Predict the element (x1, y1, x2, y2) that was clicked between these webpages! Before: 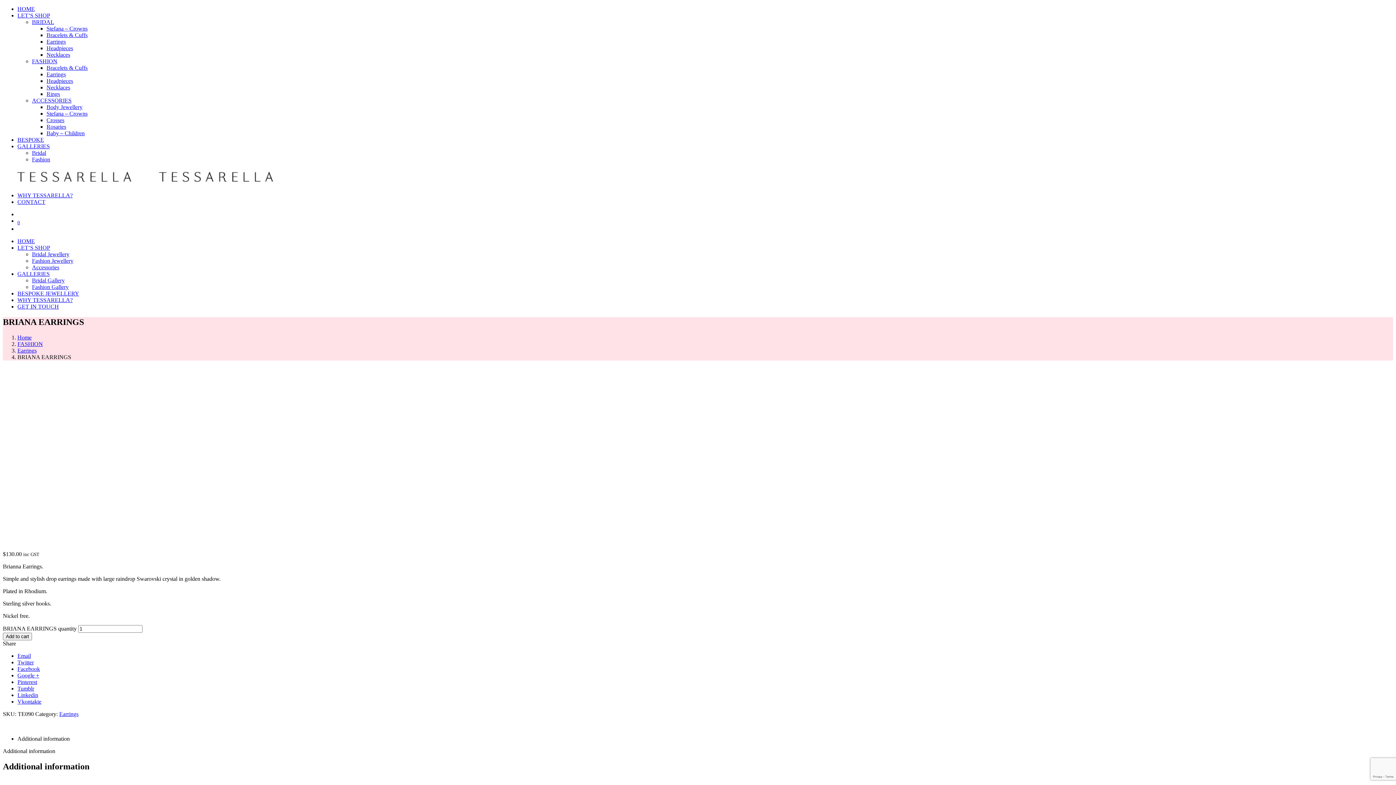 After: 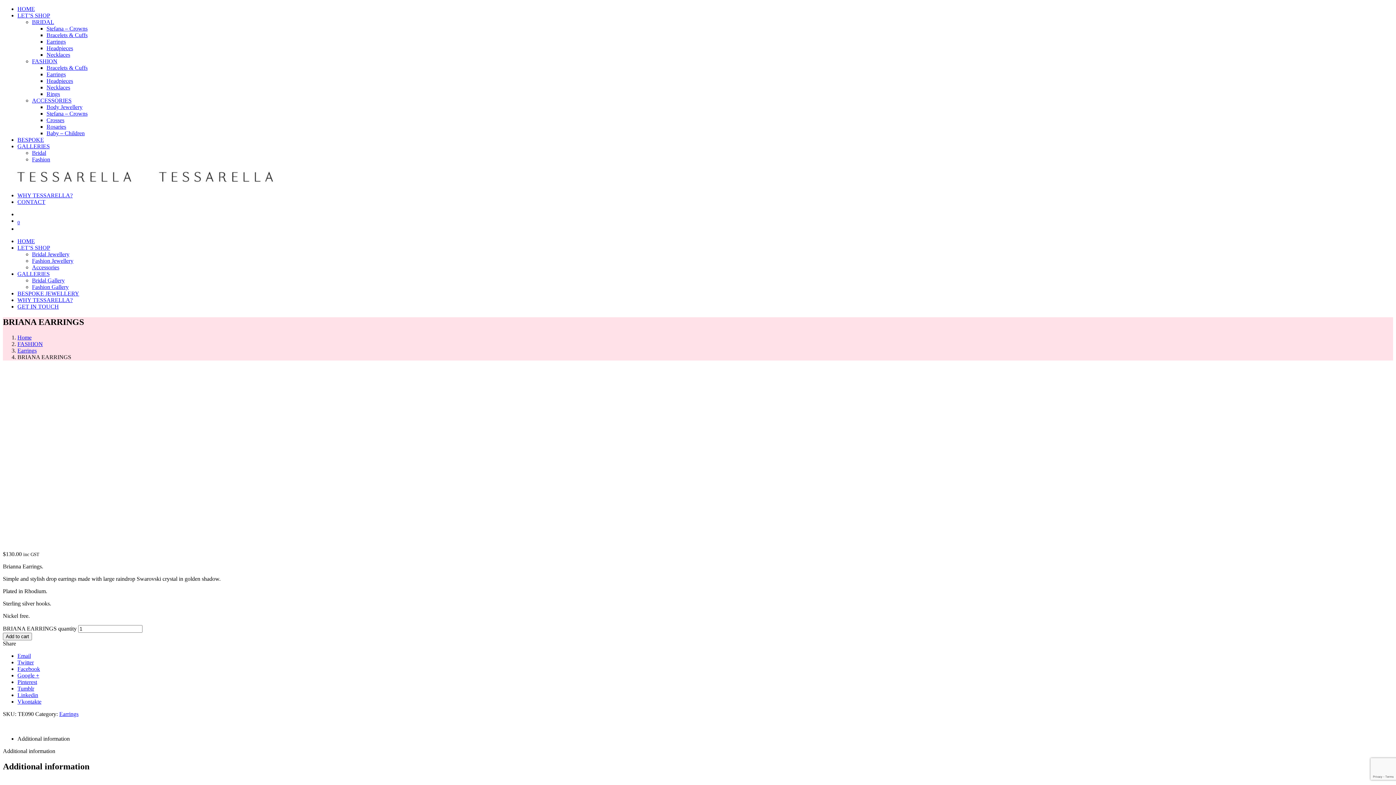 Action: label: Facebook bbox: (17, 666, 40, 672)